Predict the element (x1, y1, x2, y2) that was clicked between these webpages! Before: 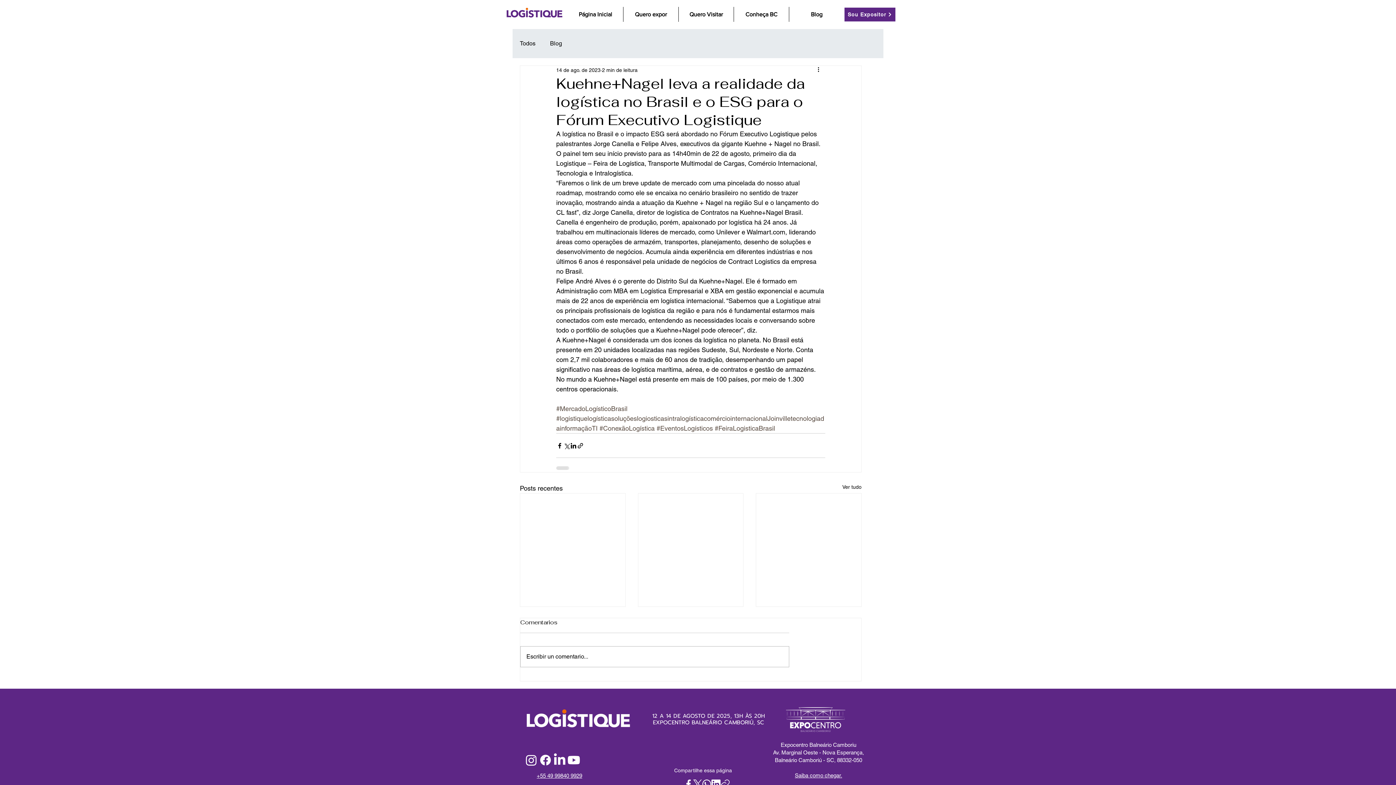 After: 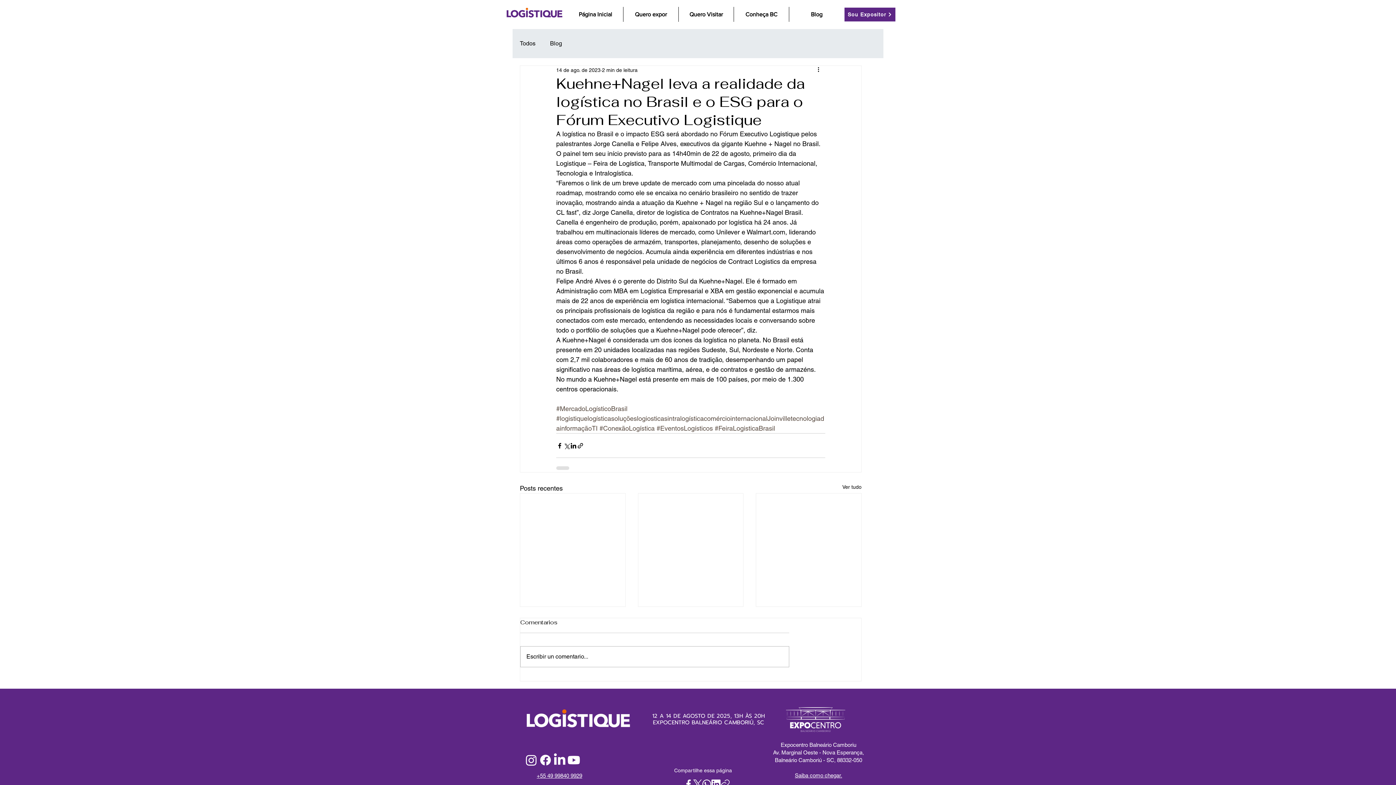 Action: label: +55 49 99840 9929 bbox: (536, 773, 582, 779)